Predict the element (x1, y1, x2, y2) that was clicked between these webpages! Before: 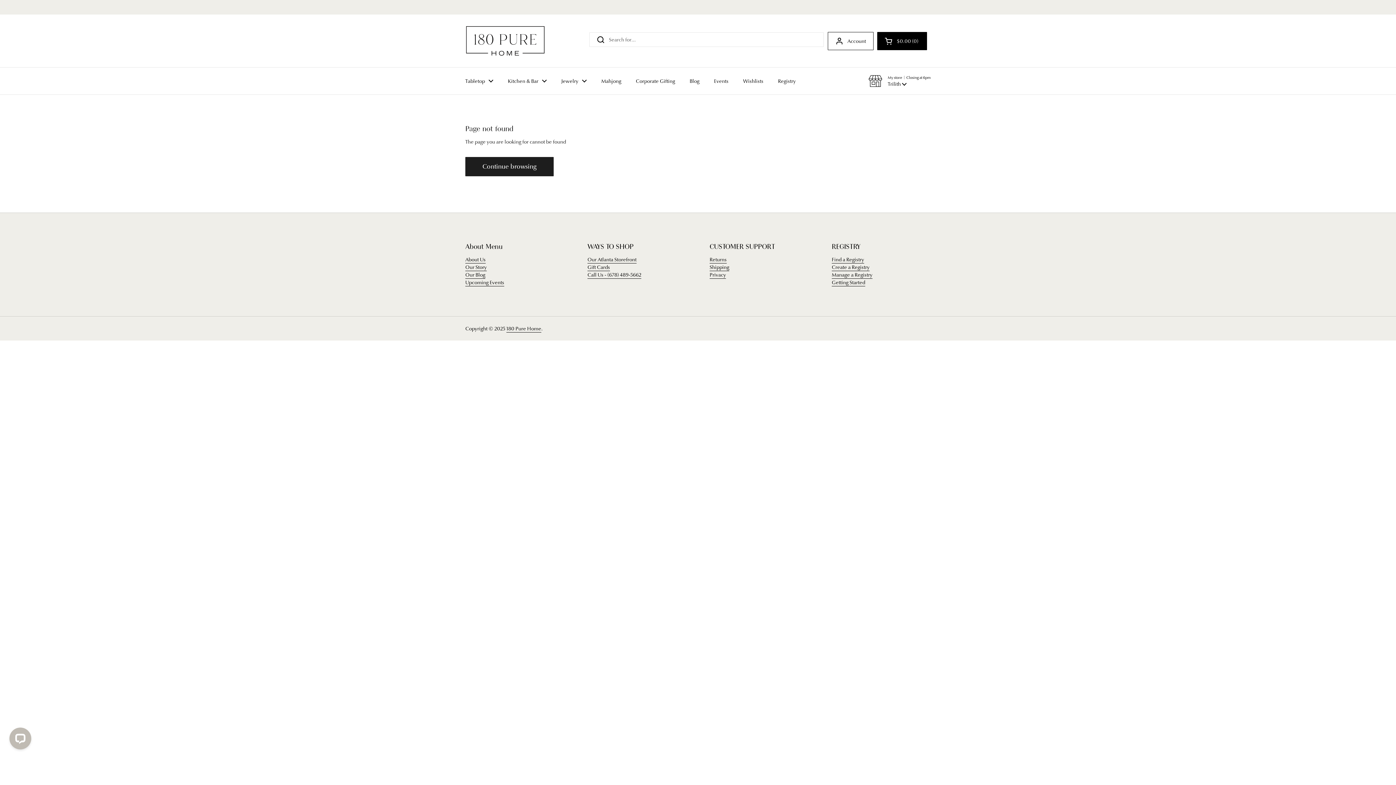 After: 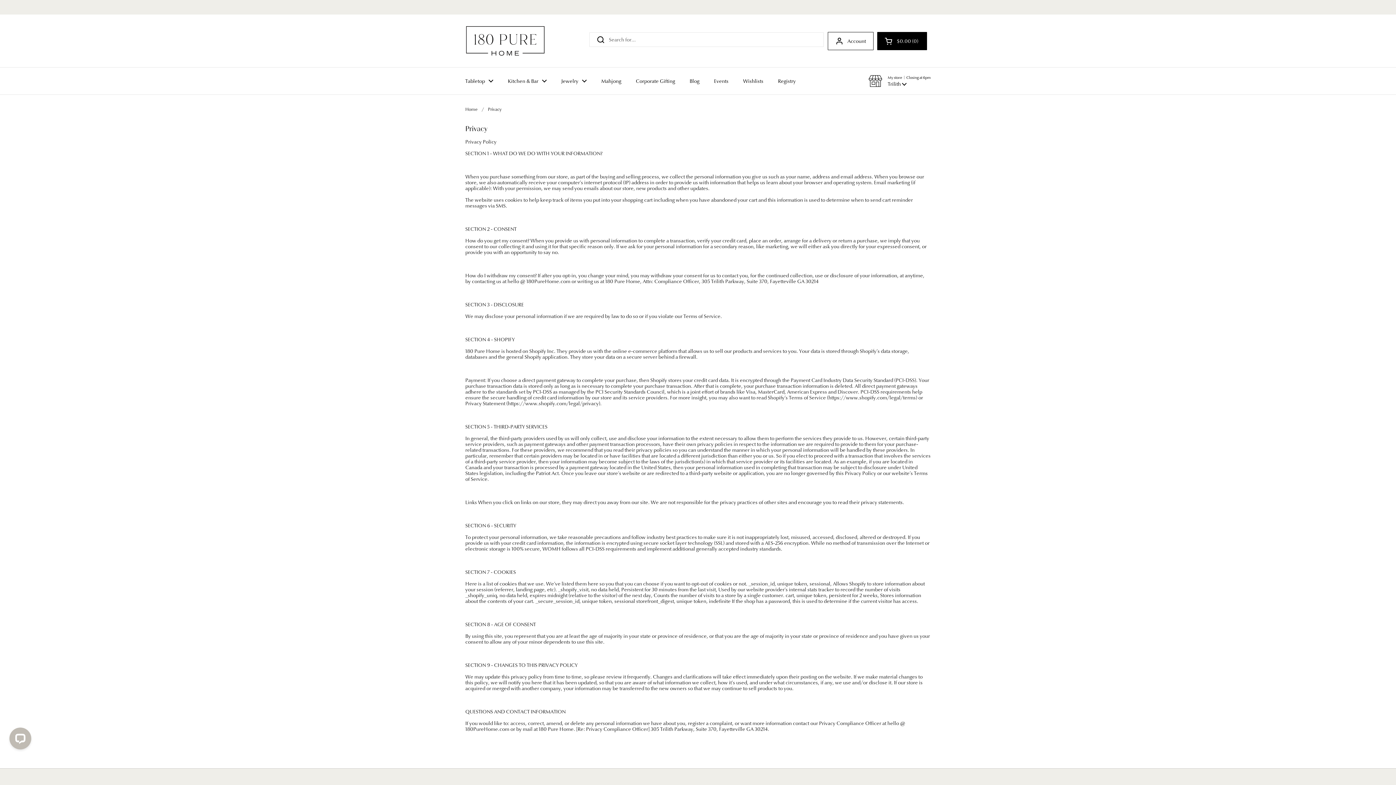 Action: label: Privacy bbox: (709, 271, 726, 278)